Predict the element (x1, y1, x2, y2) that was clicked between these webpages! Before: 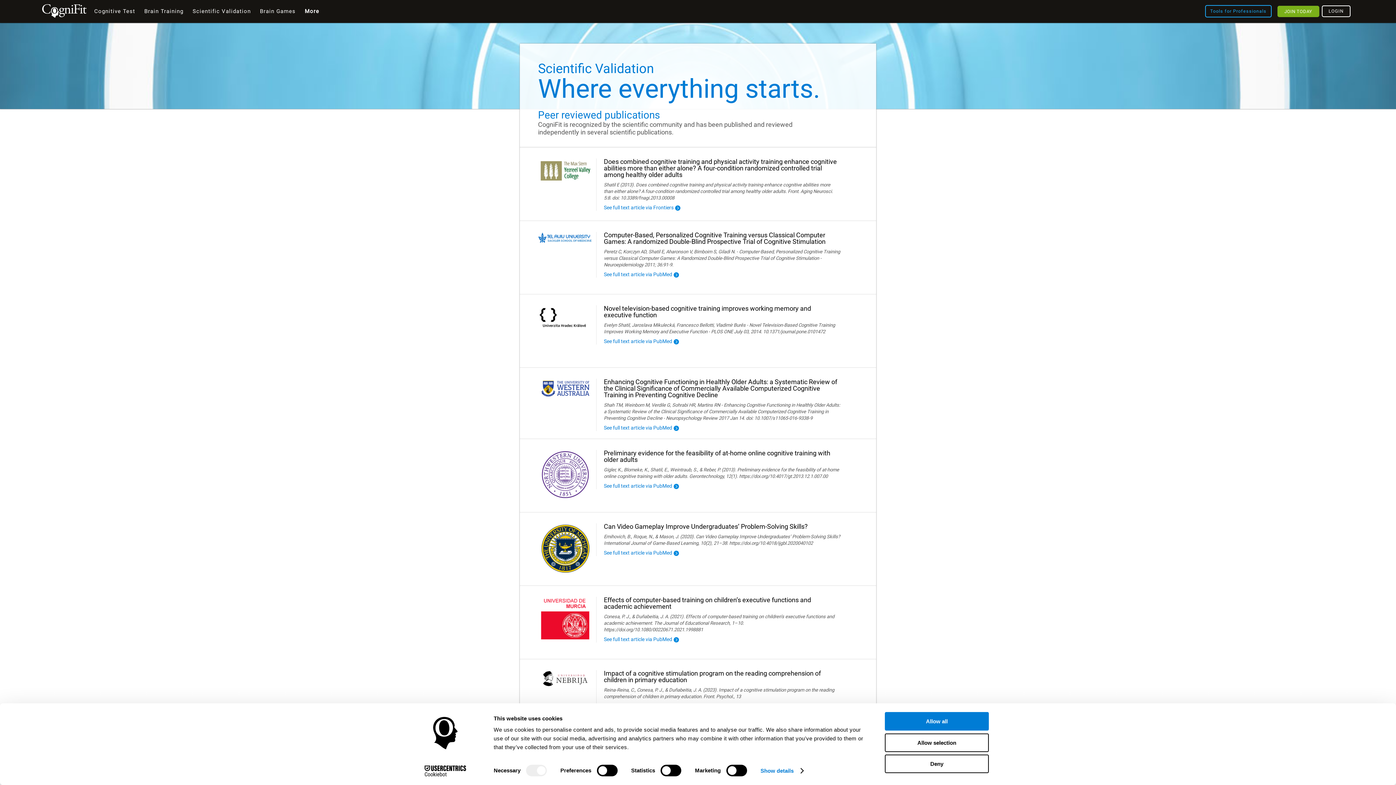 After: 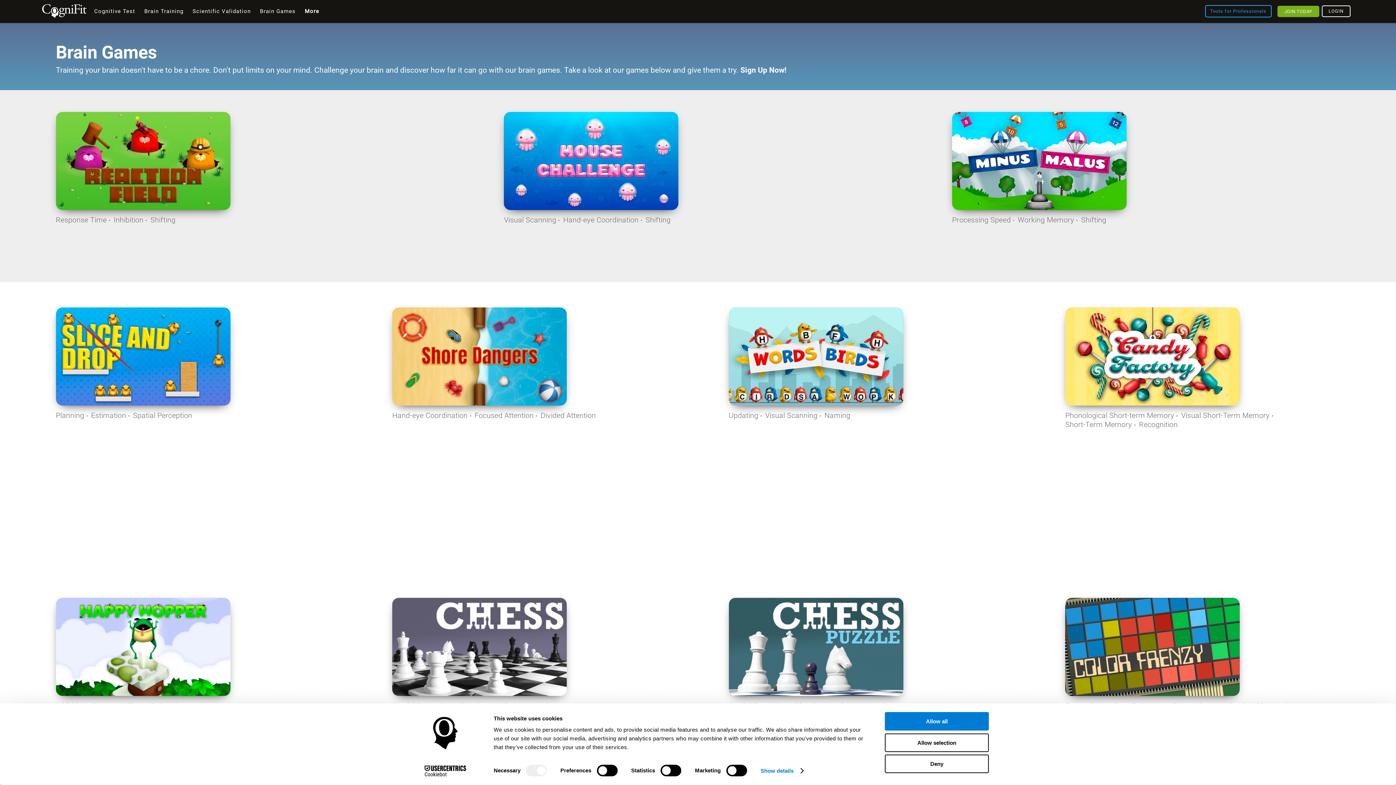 Action: label: Brain Games bbox: (256, 0, 299, 22)